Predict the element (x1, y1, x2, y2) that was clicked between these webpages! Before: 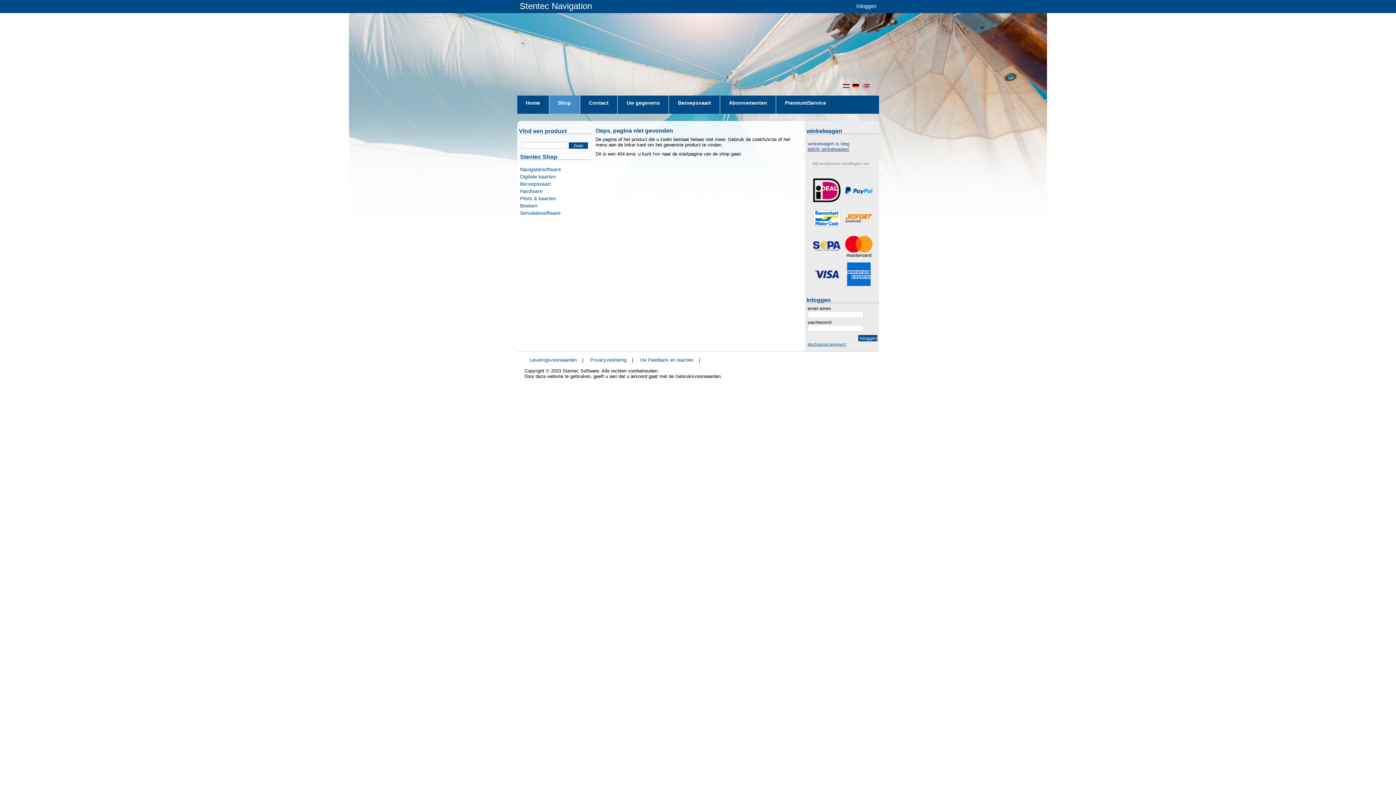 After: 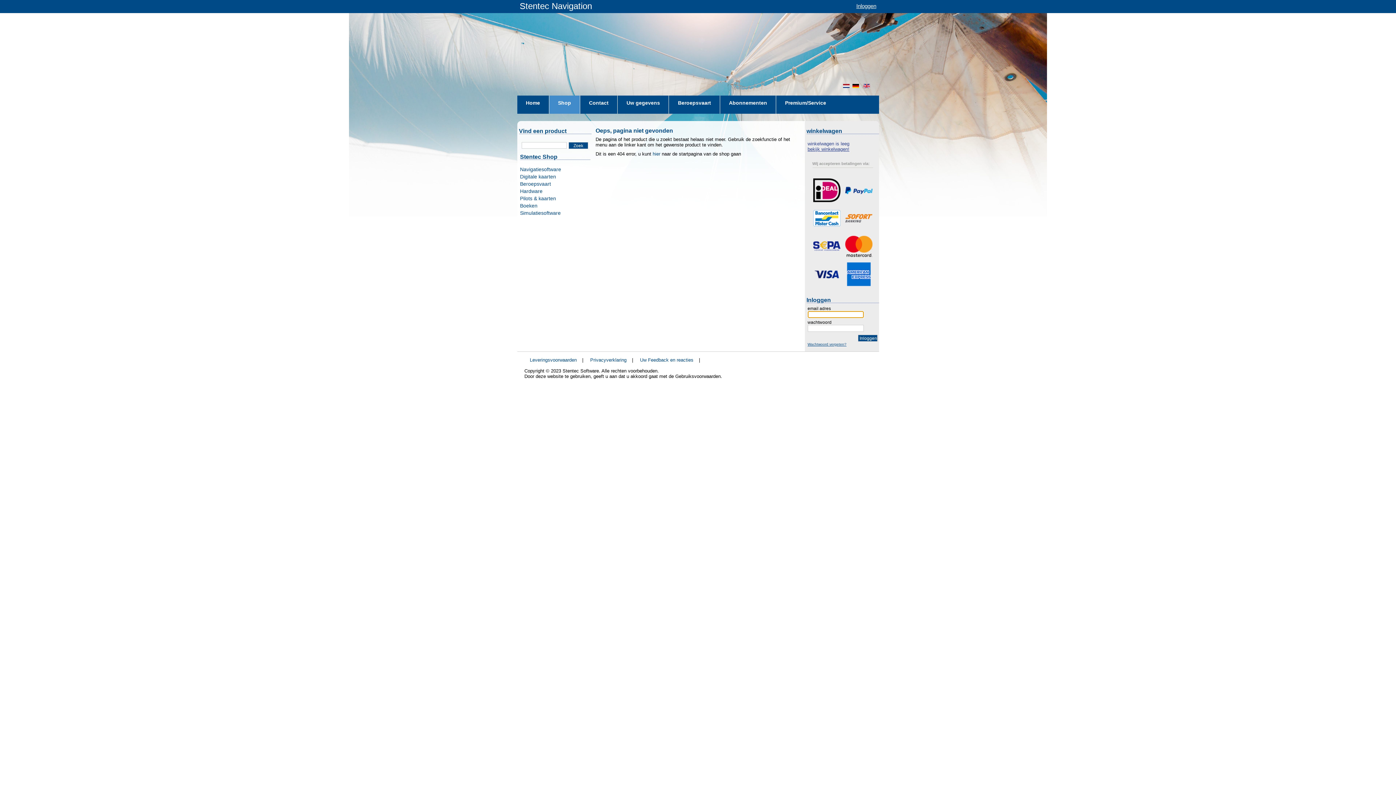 Action: bbox: (854, 0, 879, 12) label: Inloggen